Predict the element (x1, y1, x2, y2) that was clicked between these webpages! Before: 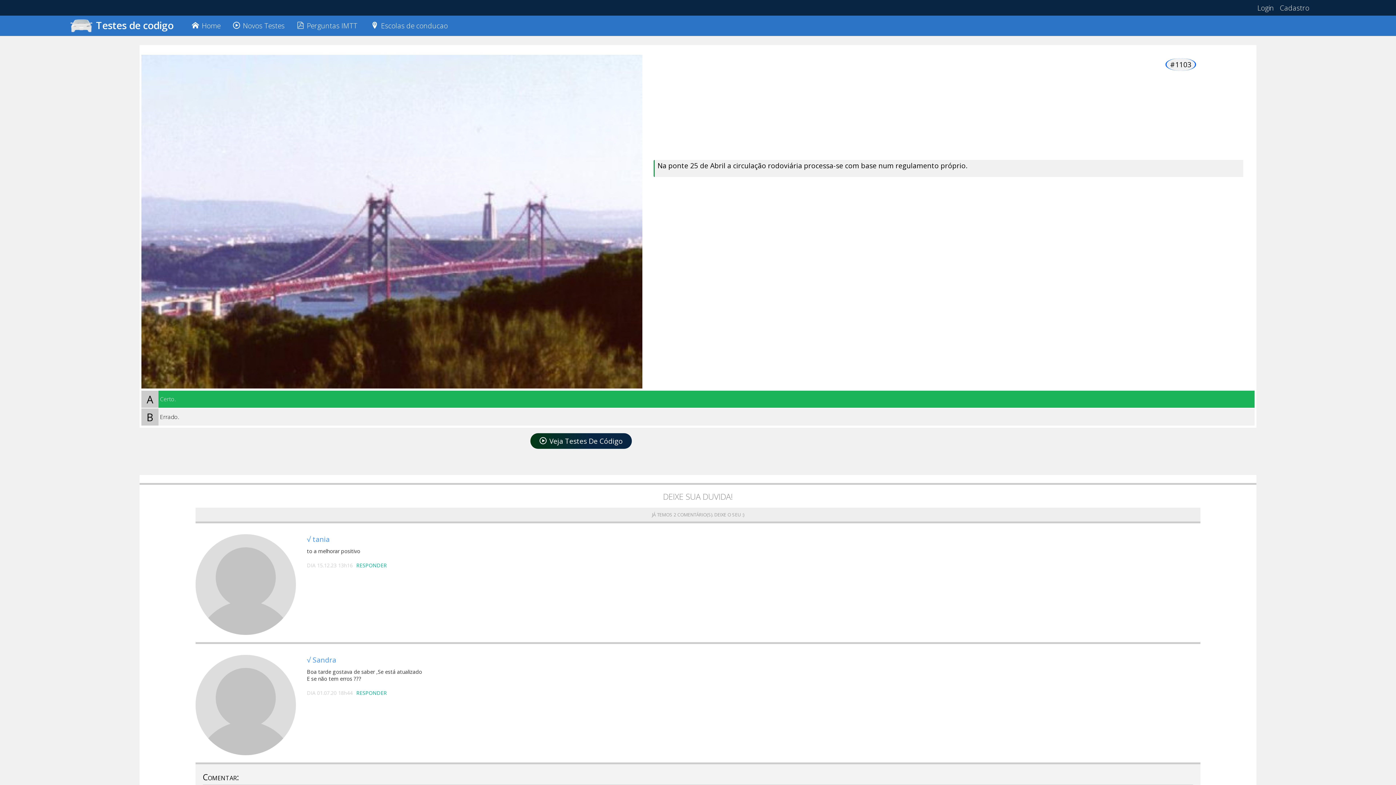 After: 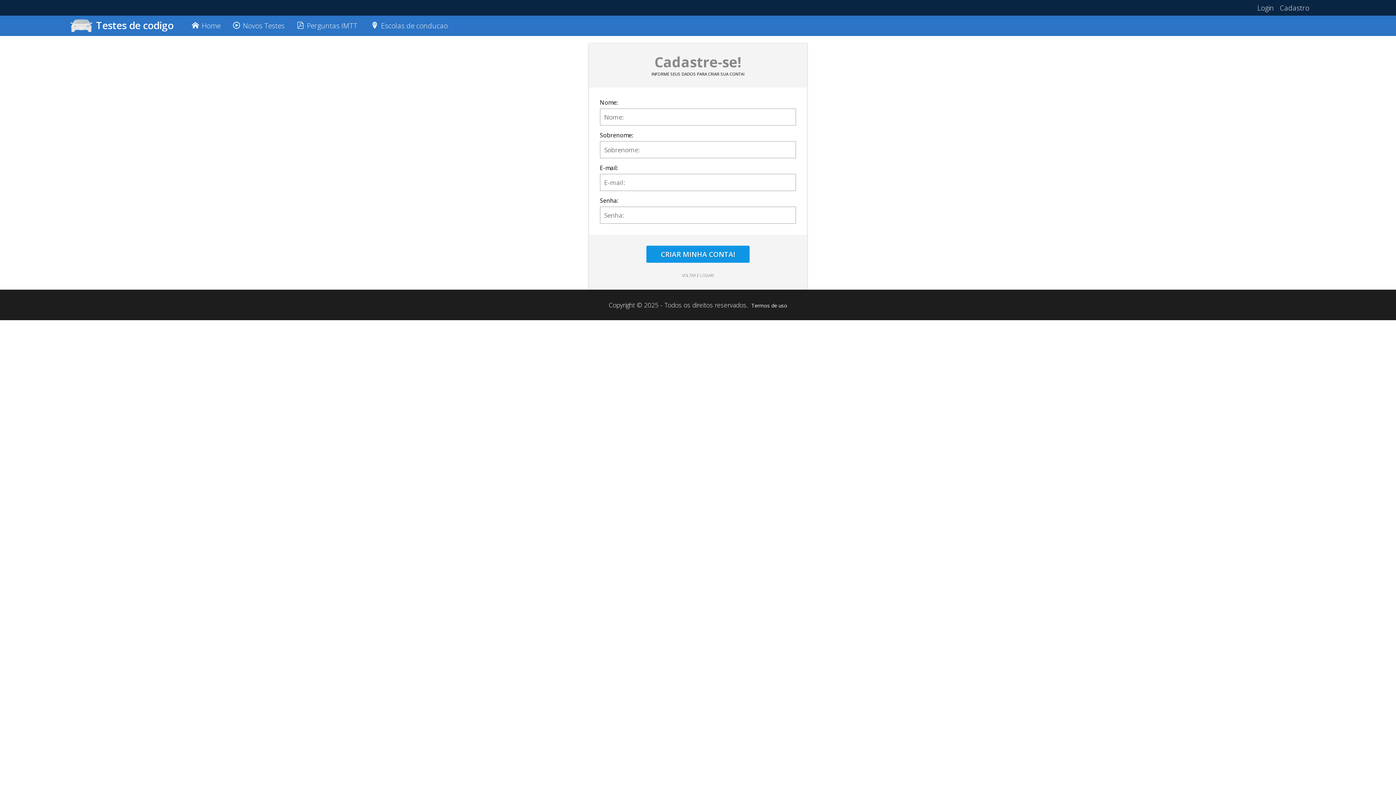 Action: bbox: (1277, 0, 1312, 15) label: Cadastro